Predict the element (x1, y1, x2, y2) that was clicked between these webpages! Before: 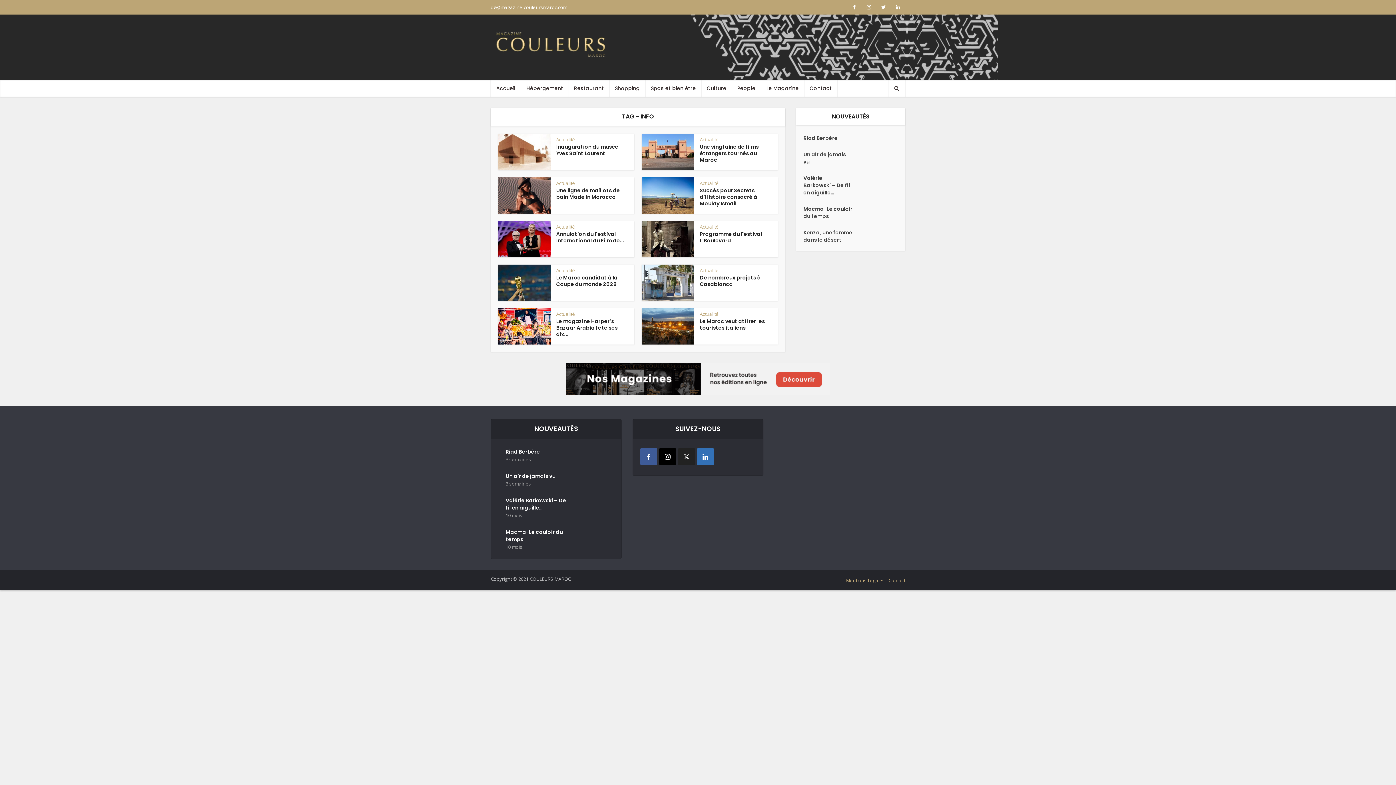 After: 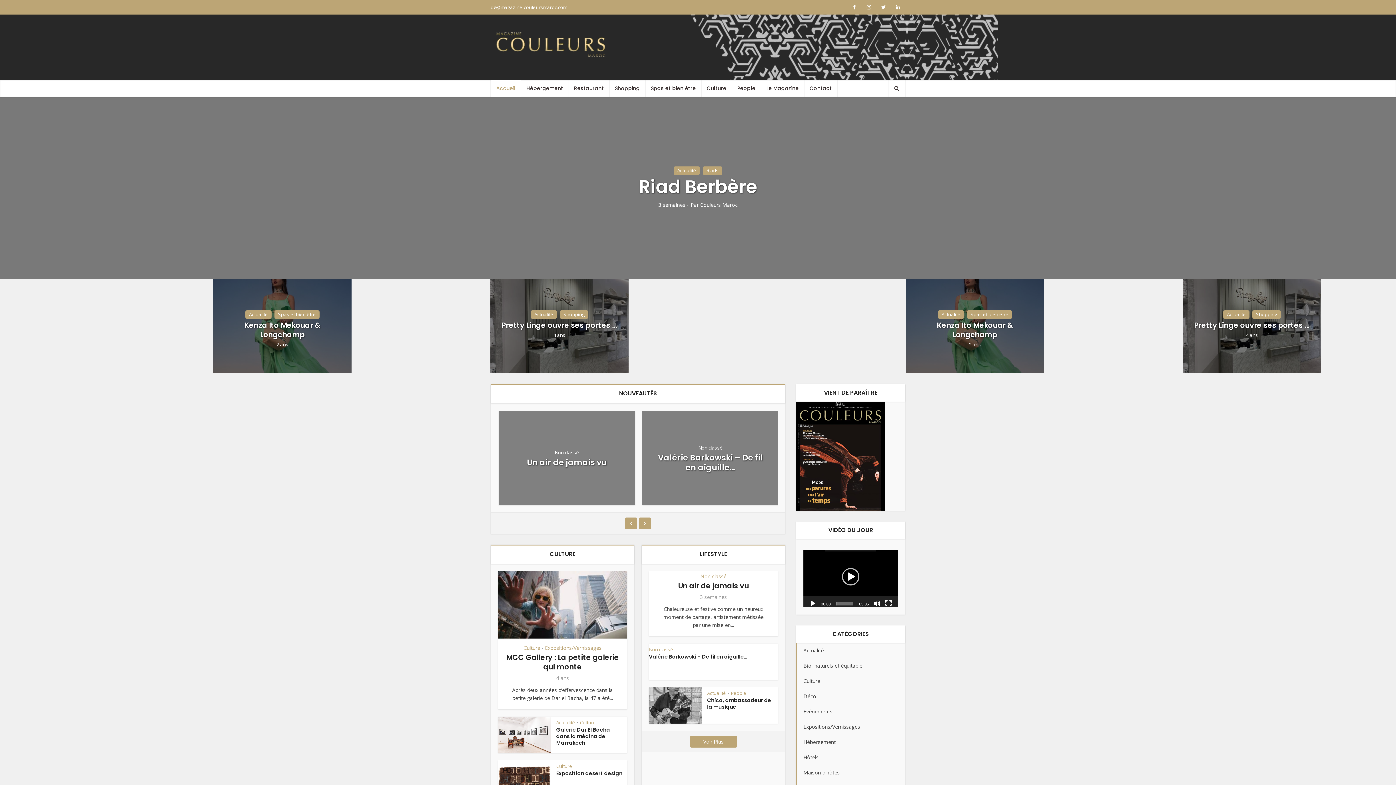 Action: bbox: (490, 29, 609, 62)